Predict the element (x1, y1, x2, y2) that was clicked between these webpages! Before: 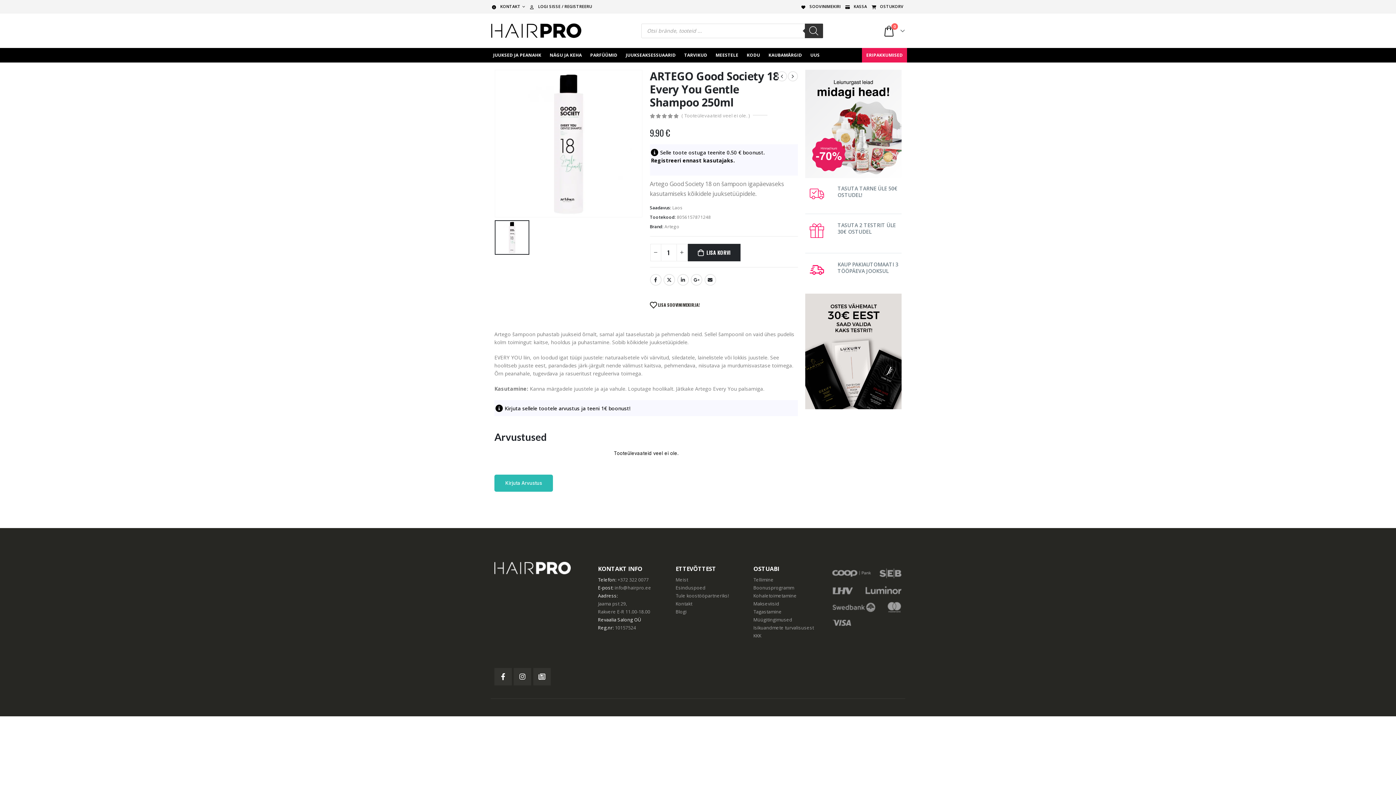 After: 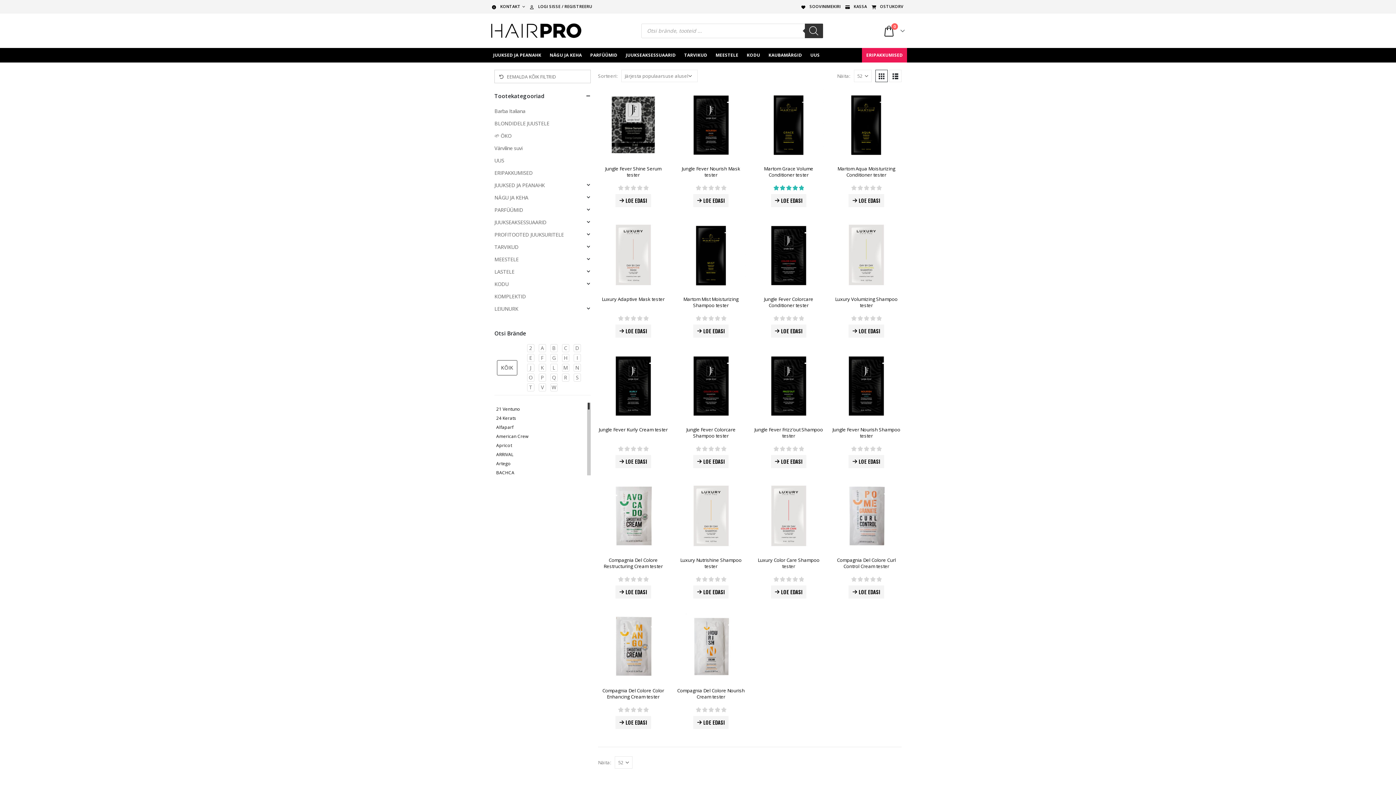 Action: bbox: (805, 294, 901, 301)